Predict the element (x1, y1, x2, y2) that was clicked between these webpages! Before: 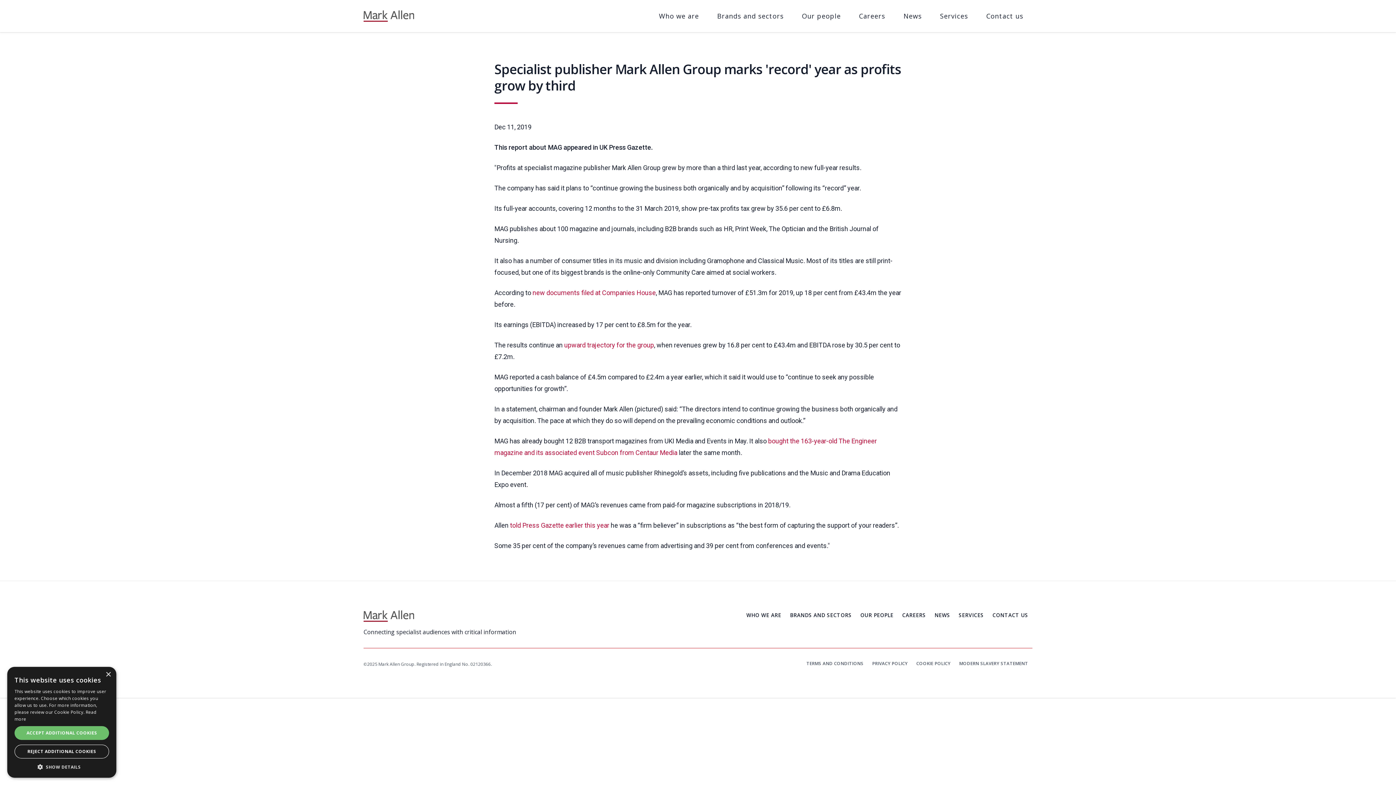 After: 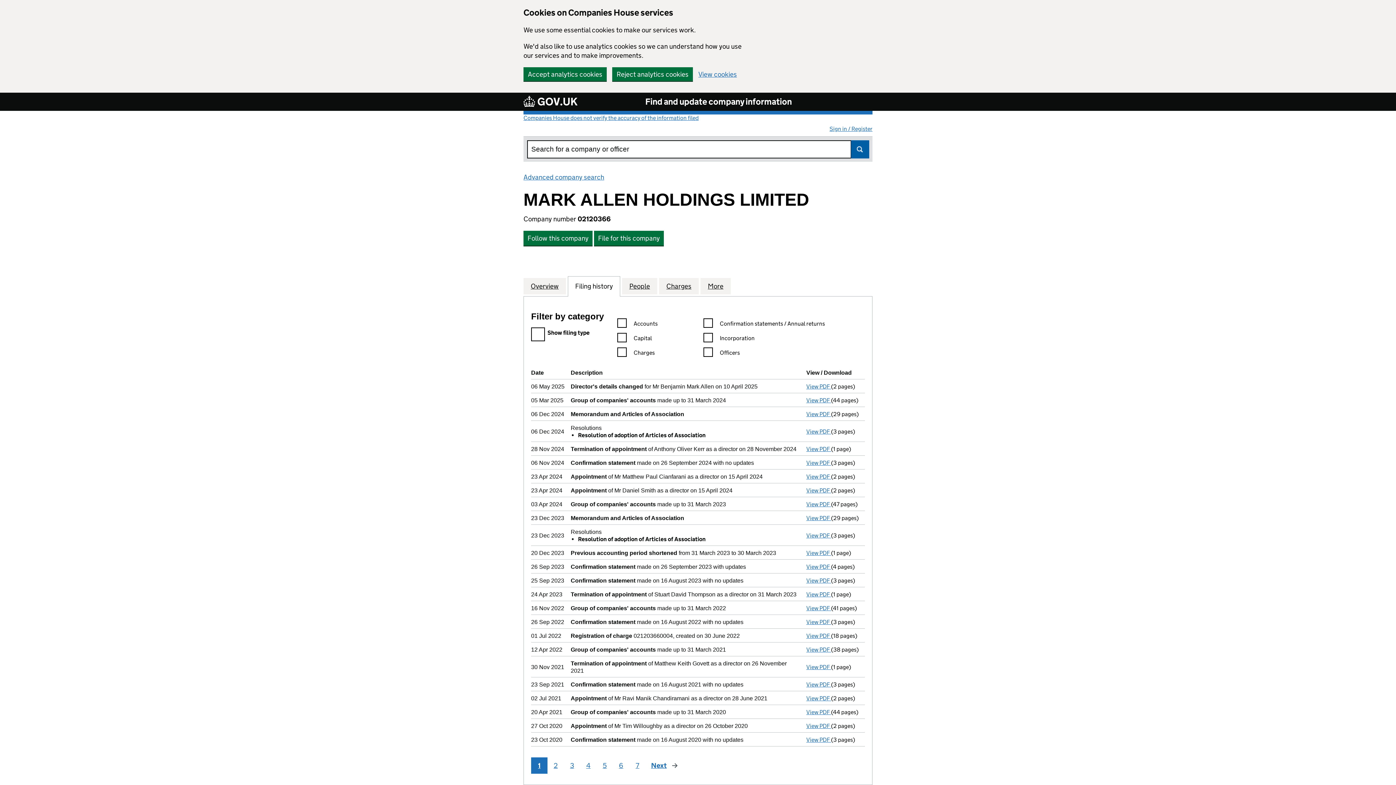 Action: label: new documents filed at Companies House bbox: (532, 289, 656, 296)